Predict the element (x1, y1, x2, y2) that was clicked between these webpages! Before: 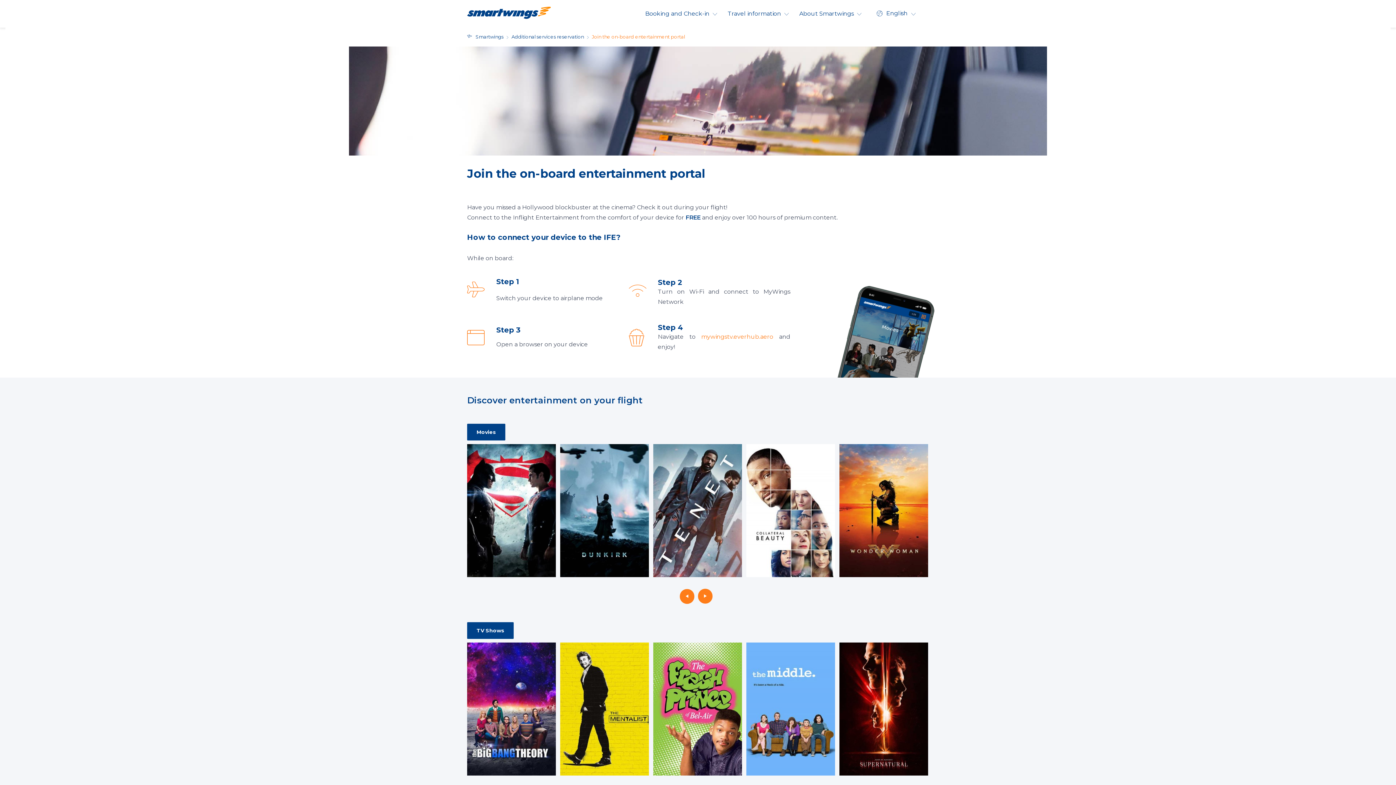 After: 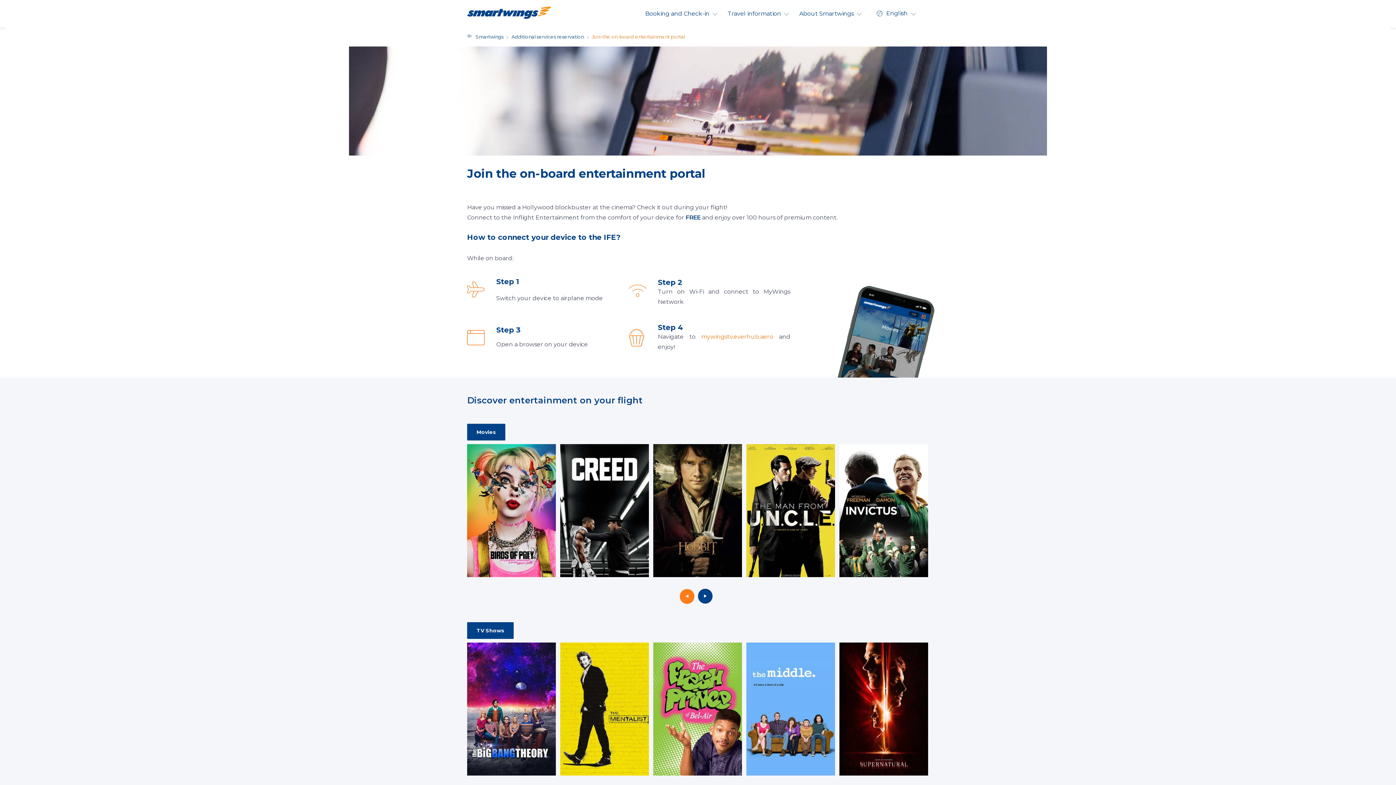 Action: bbox: (698, 589, 712, 604)